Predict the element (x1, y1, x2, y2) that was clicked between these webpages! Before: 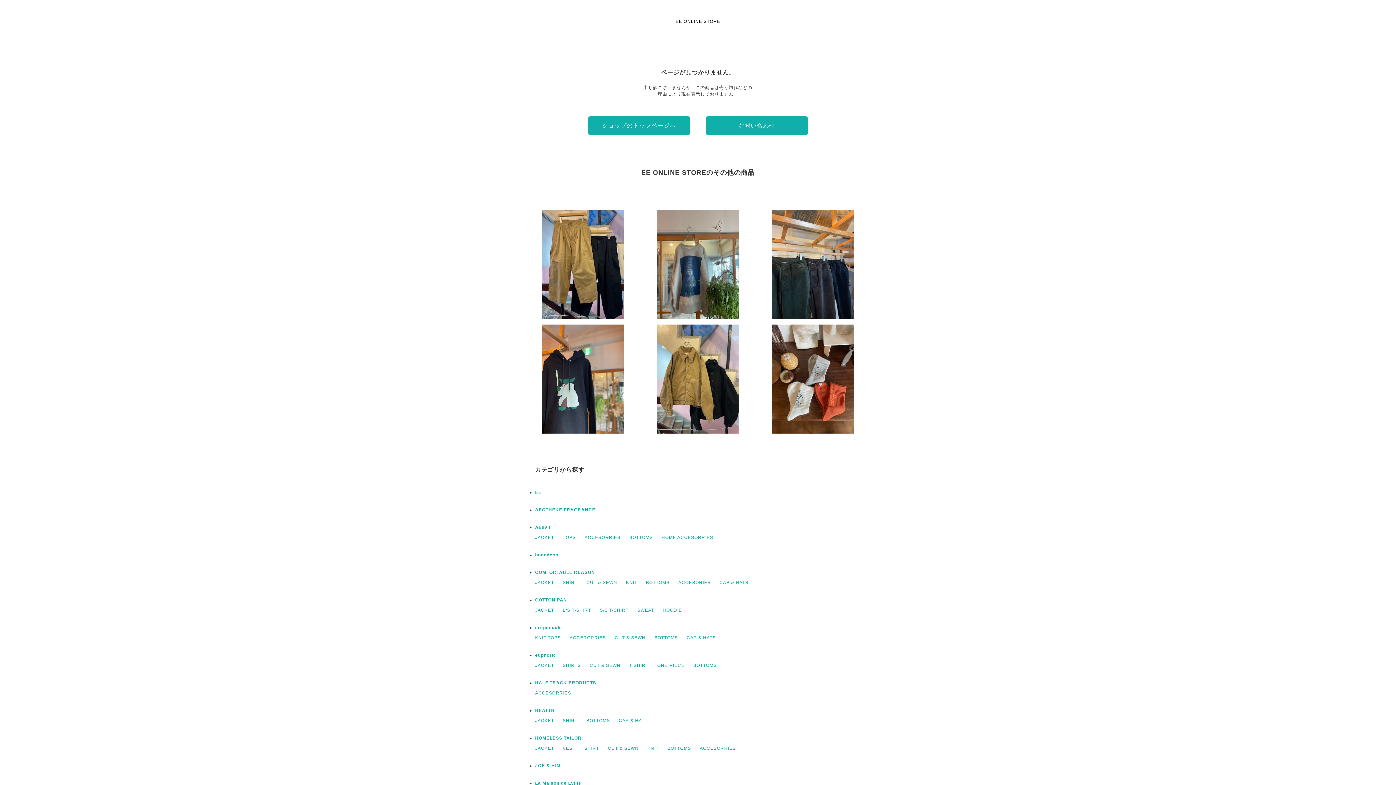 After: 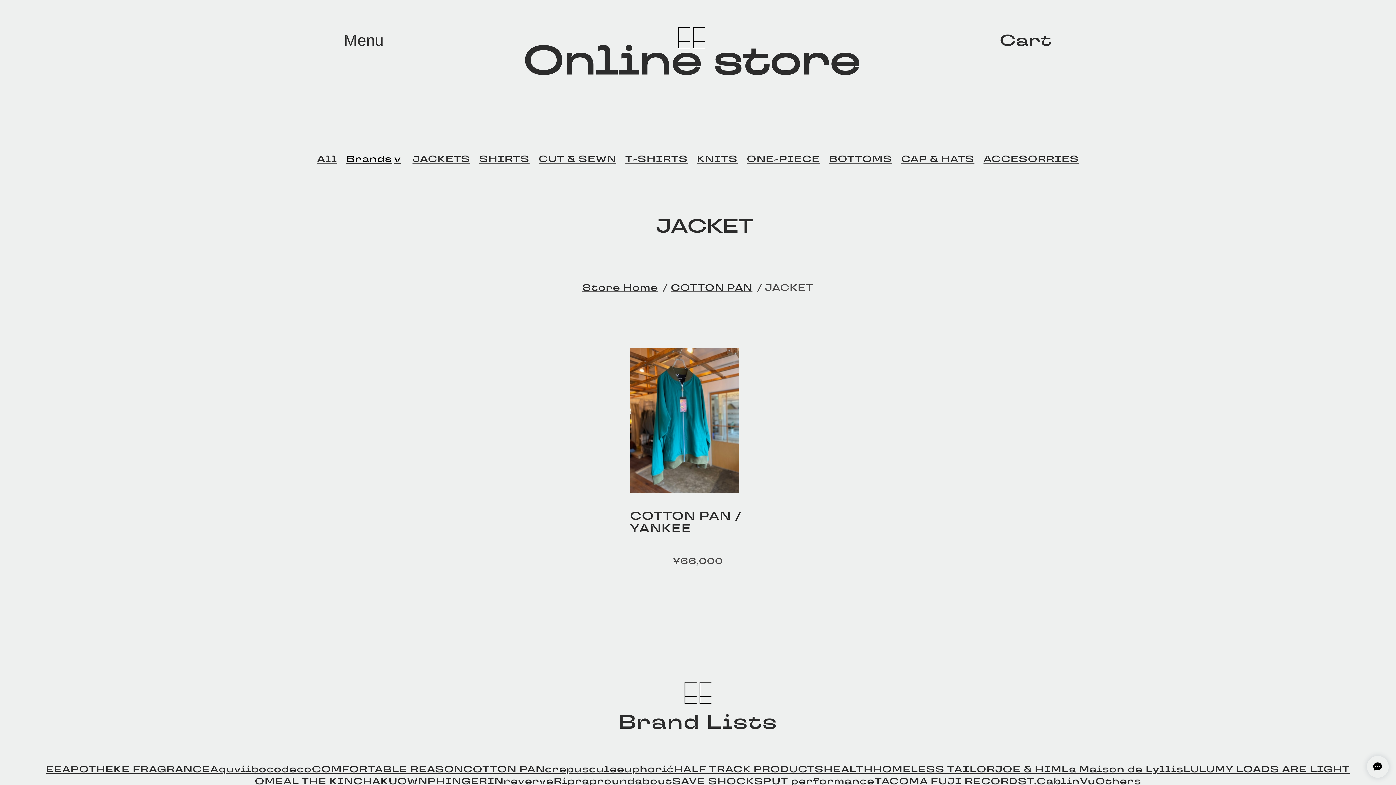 Action: label: JACKET bbox: (535, 608, 554, 613)